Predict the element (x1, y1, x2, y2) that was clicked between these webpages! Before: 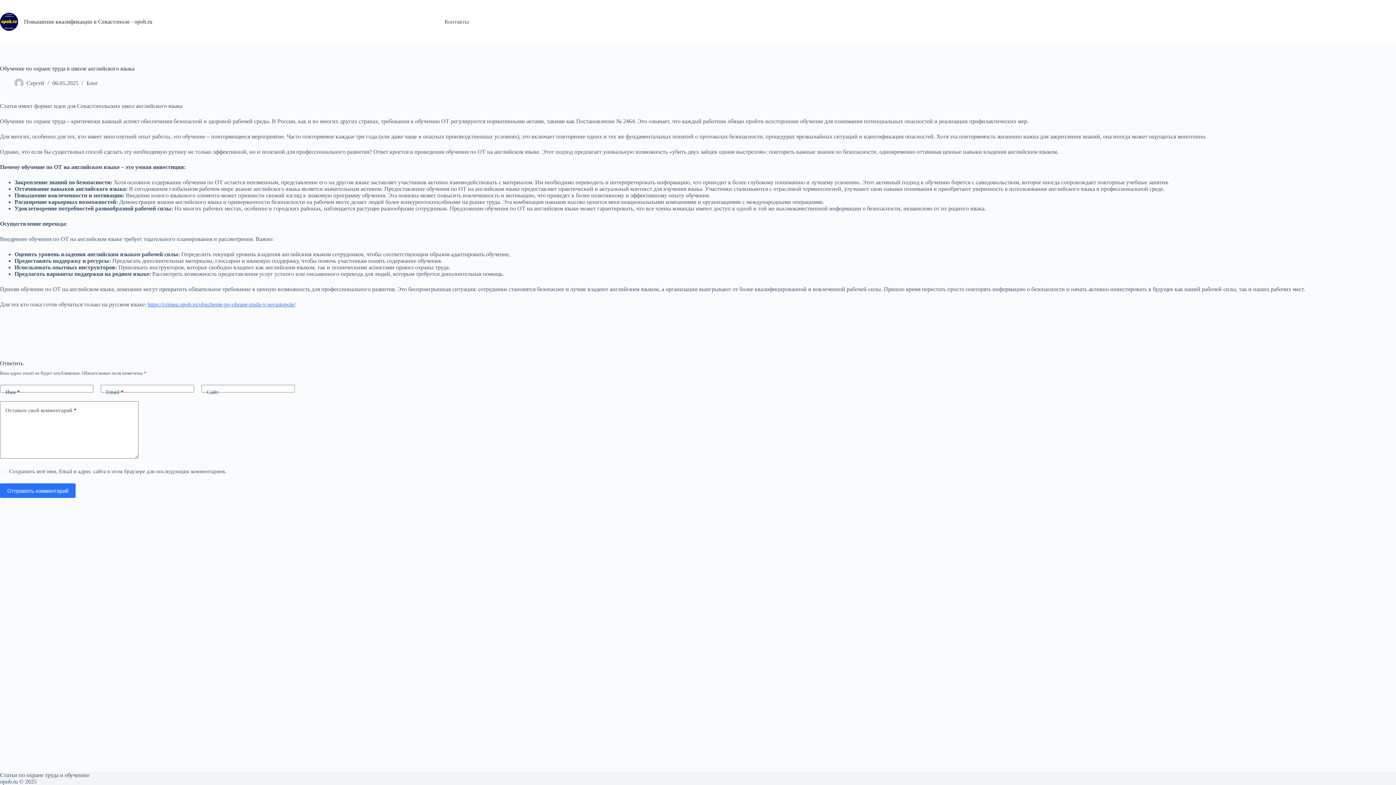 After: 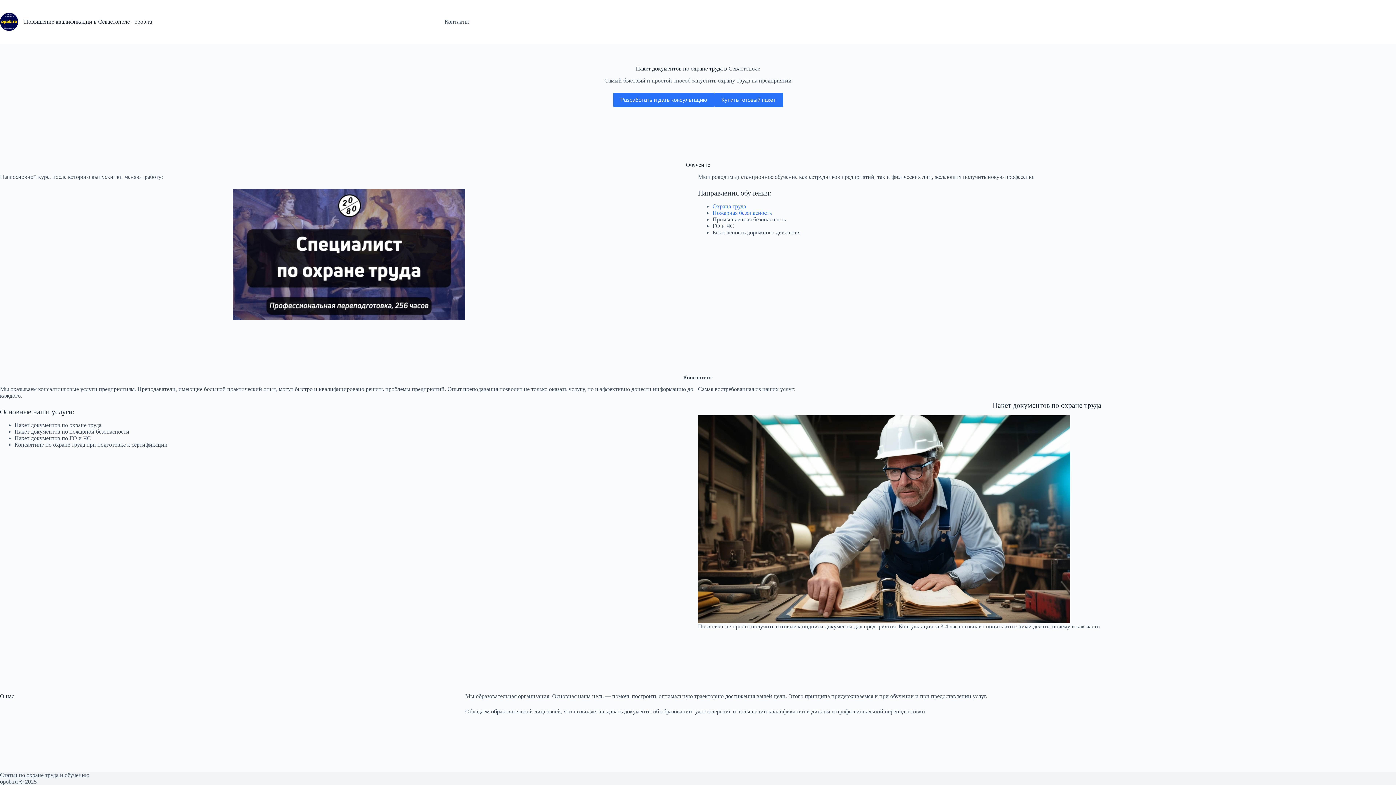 Action: bbox: (24, 18, 152, 24) label: Повышение квалификации в Севастополе - opob.ru